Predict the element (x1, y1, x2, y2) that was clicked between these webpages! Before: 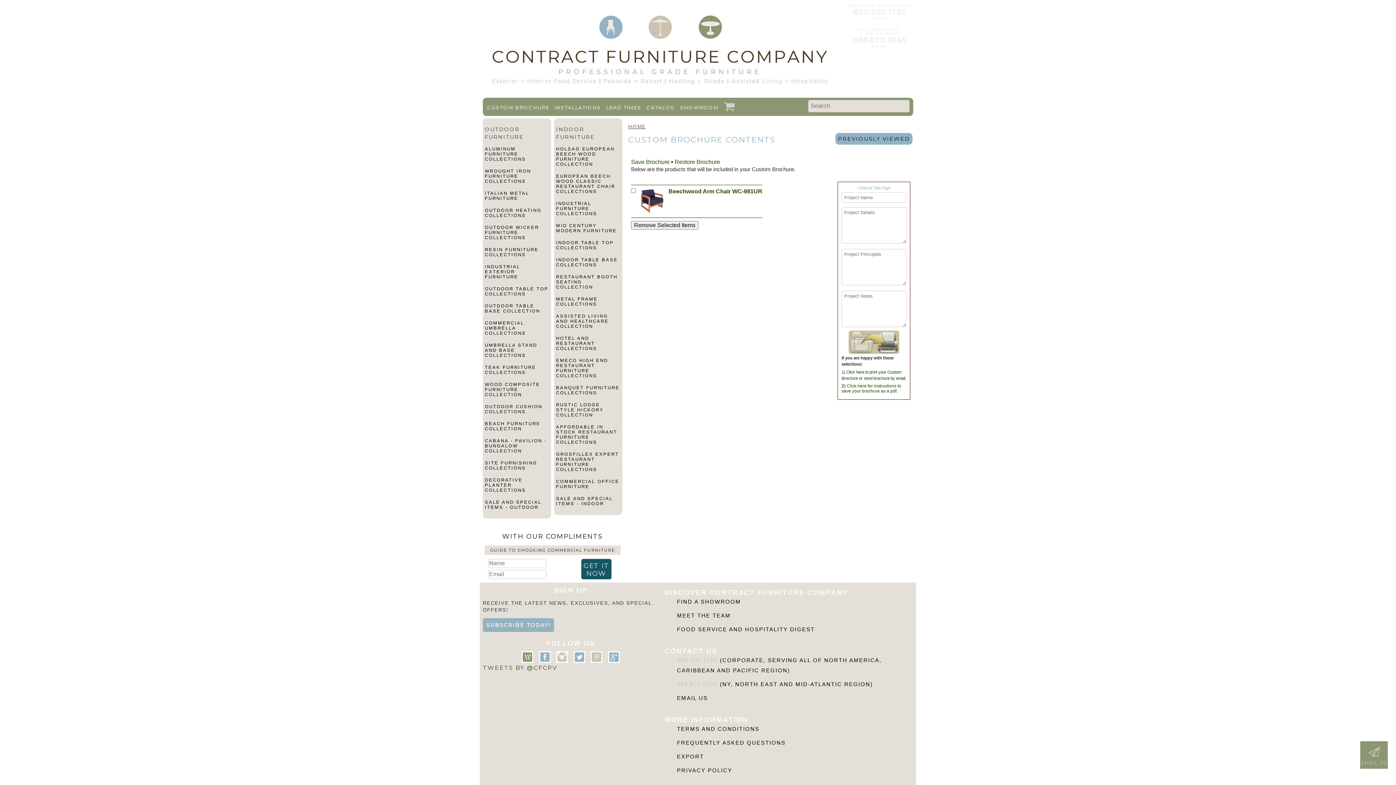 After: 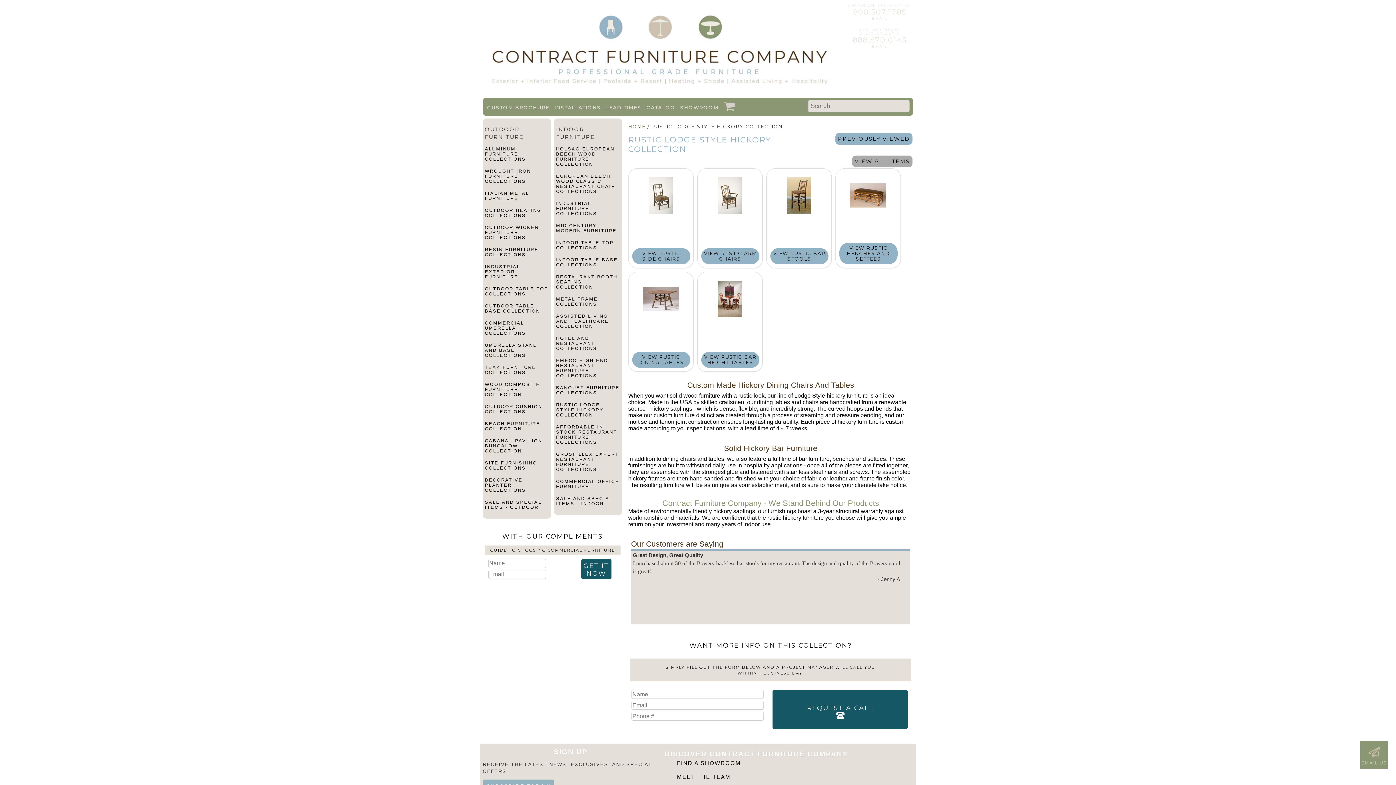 Action: label: RUSTIC LODGE STYLE HICKORY COLLECTION bbox: (556, 402, 620, 417)